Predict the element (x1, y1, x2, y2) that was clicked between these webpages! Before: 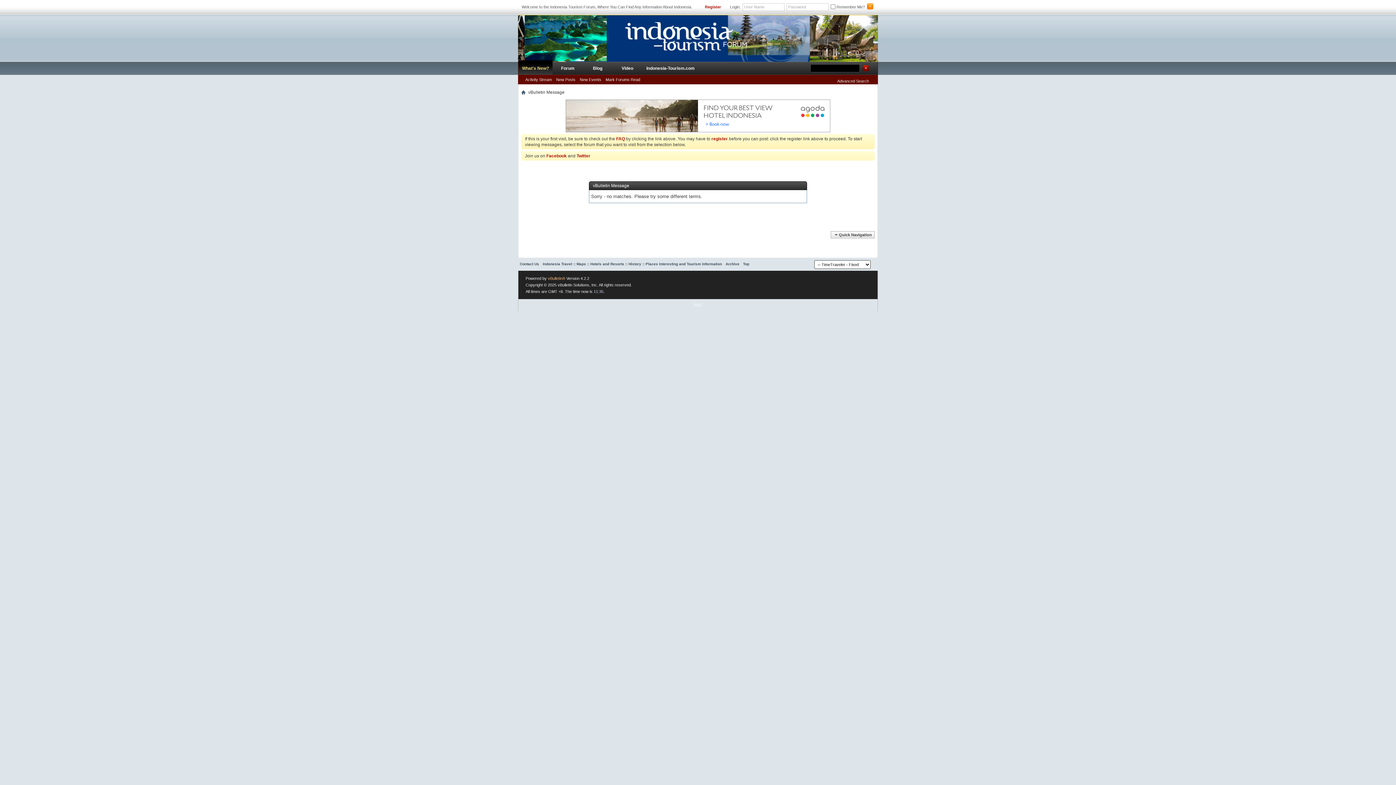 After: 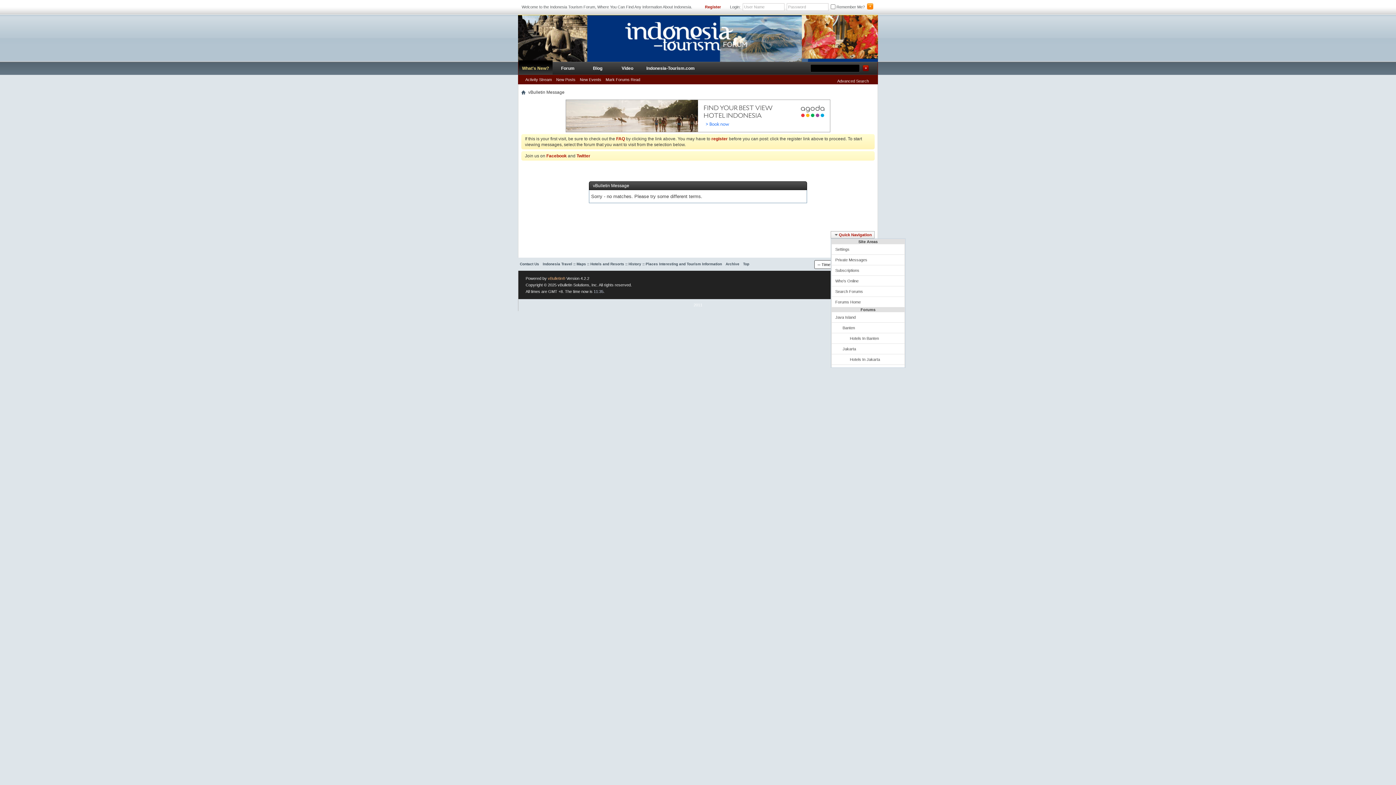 Action: label: Quick Navigation bbox: (830, 231, 874, 238)